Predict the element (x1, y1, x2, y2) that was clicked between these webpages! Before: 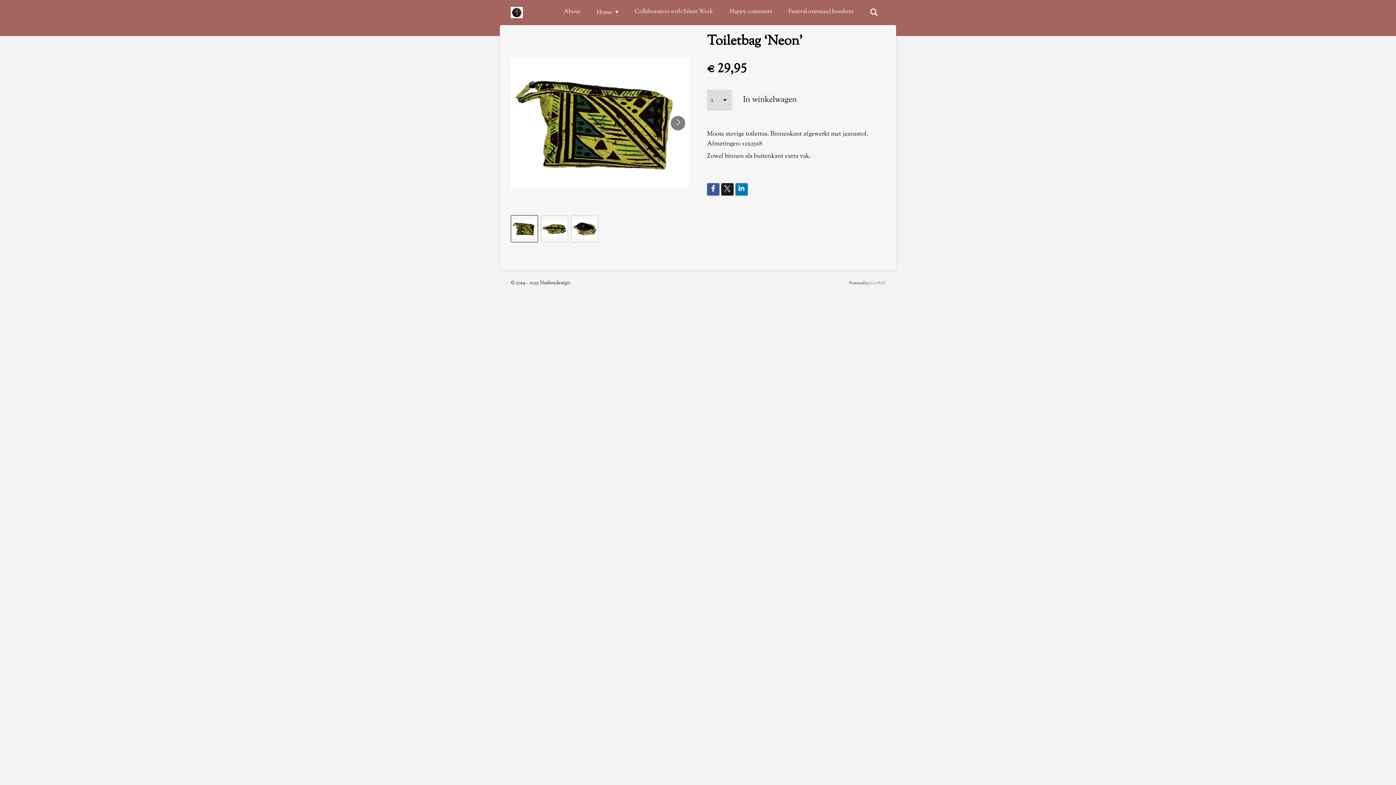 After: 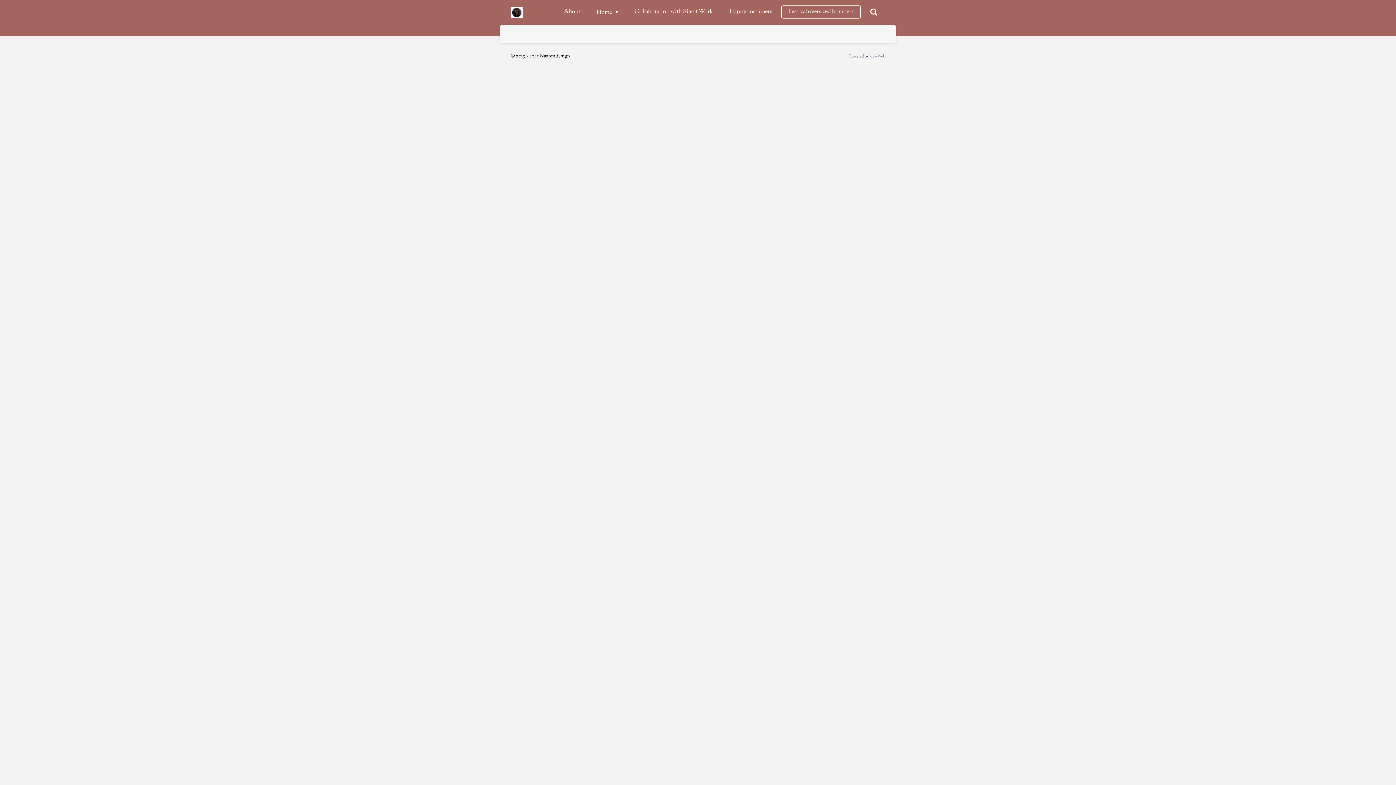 Action: bbox: (781, 5, 860, 18) label: Festival oversized bombers